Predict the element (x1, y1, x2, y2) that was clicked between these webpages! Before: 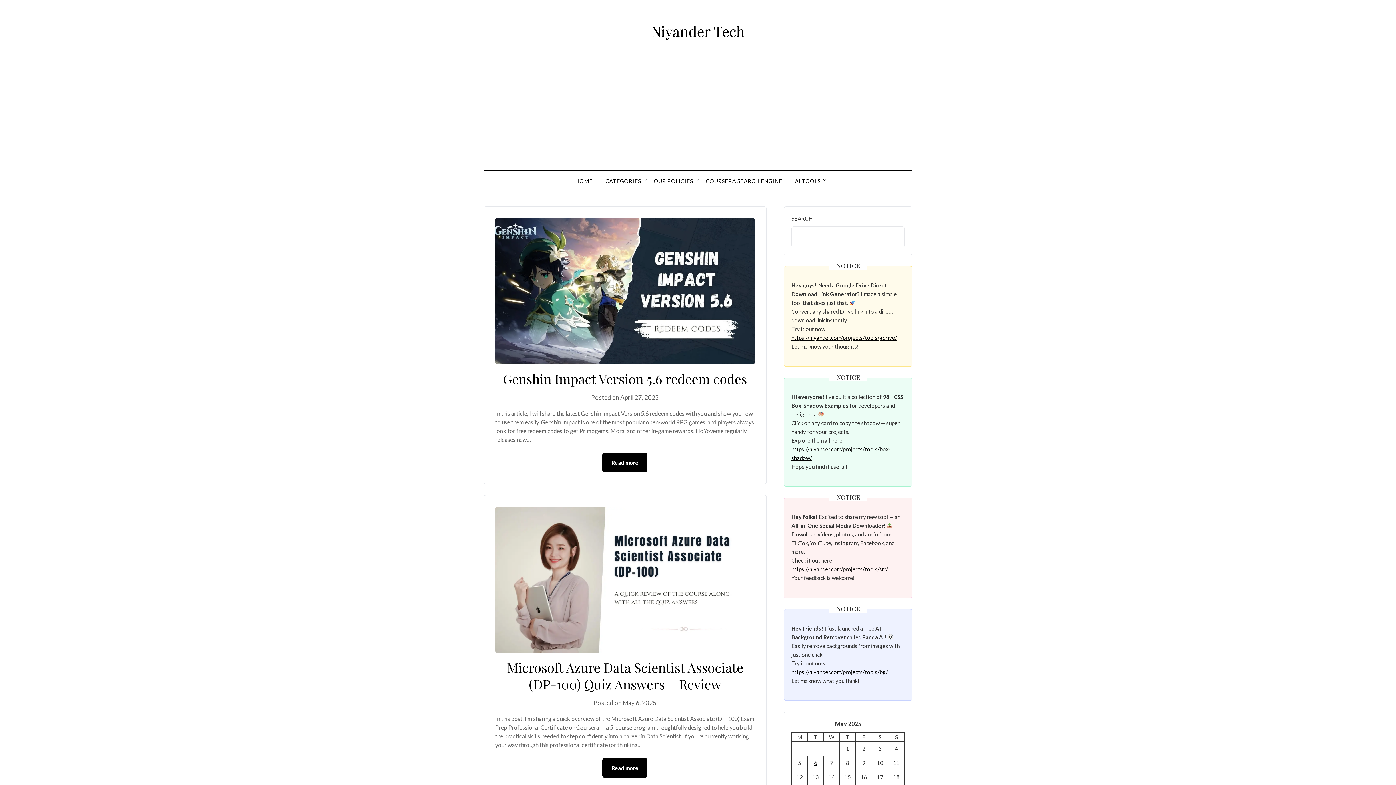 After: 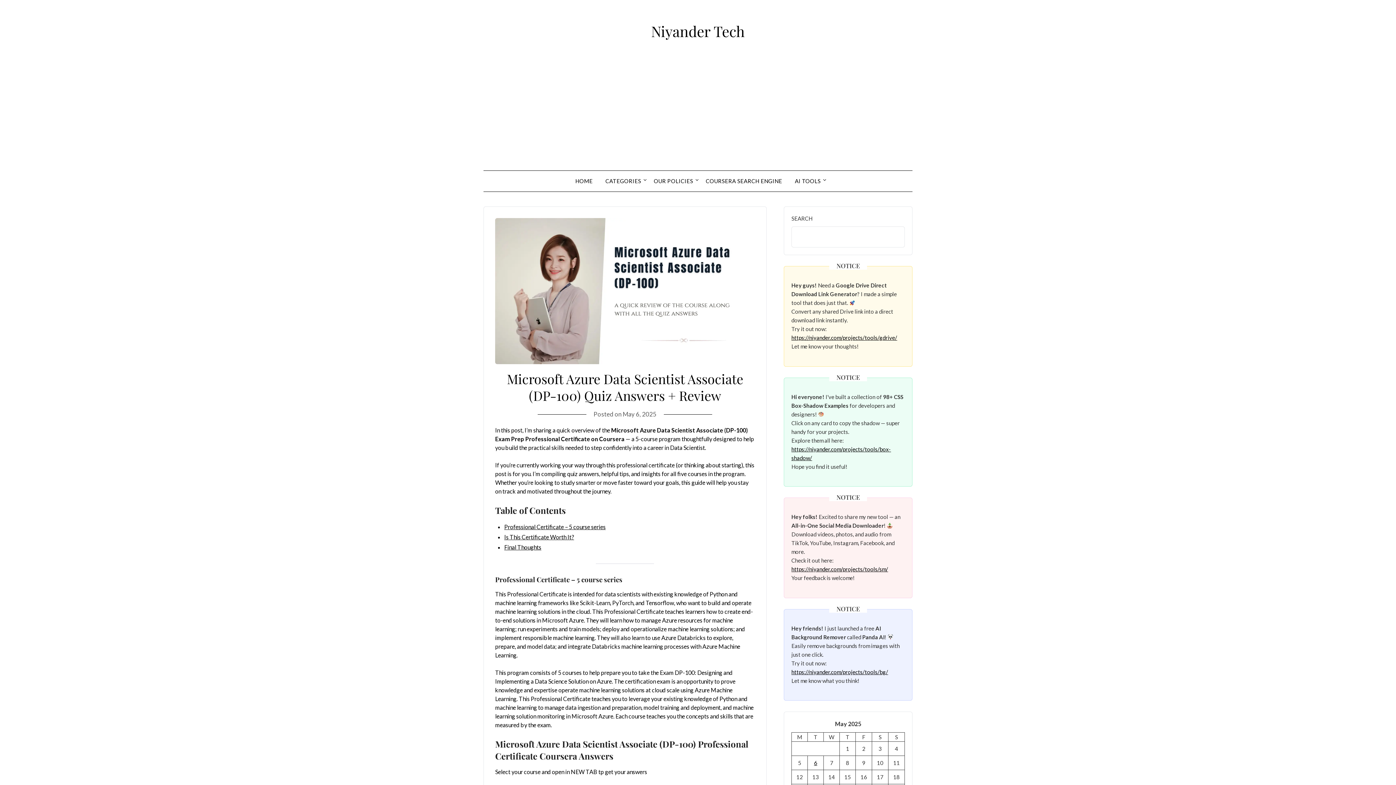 Action: bbox: (507, 658, 743, 693) label: Microsoft Azure Data Scientist Associate (DP-100) Quiz Answers + Review